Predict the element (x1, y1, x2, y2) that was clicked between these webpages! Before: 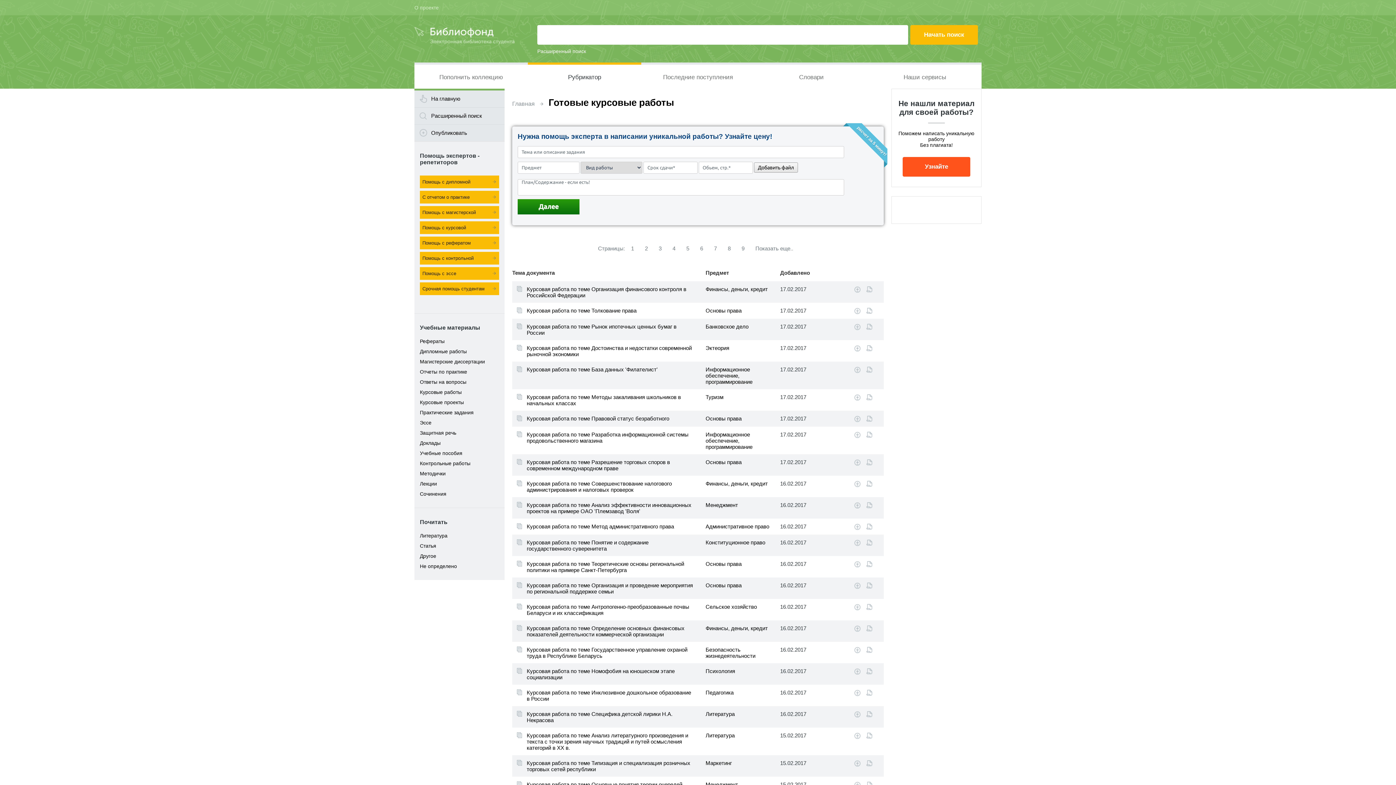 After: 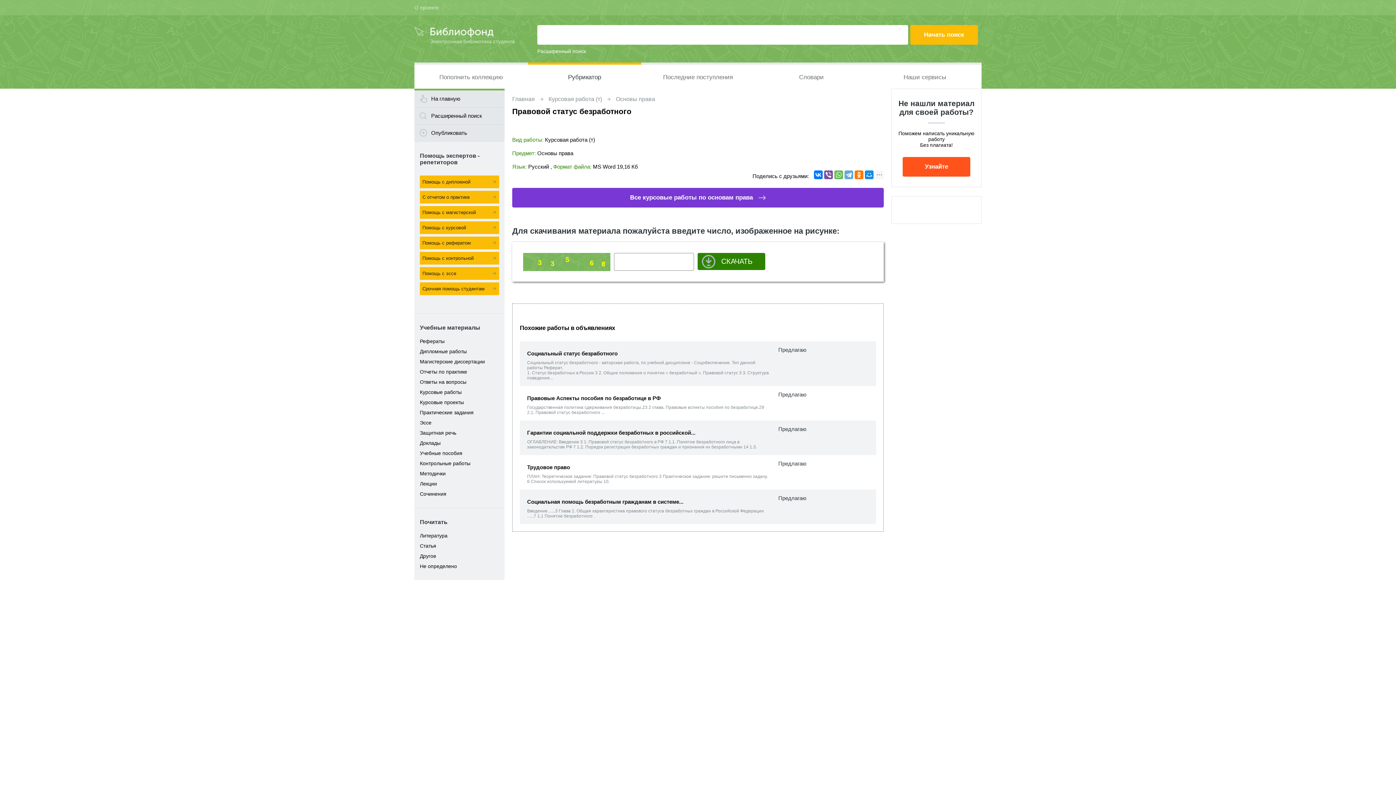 Action: label: Скачать bbox: (854, 415, 860, 422)